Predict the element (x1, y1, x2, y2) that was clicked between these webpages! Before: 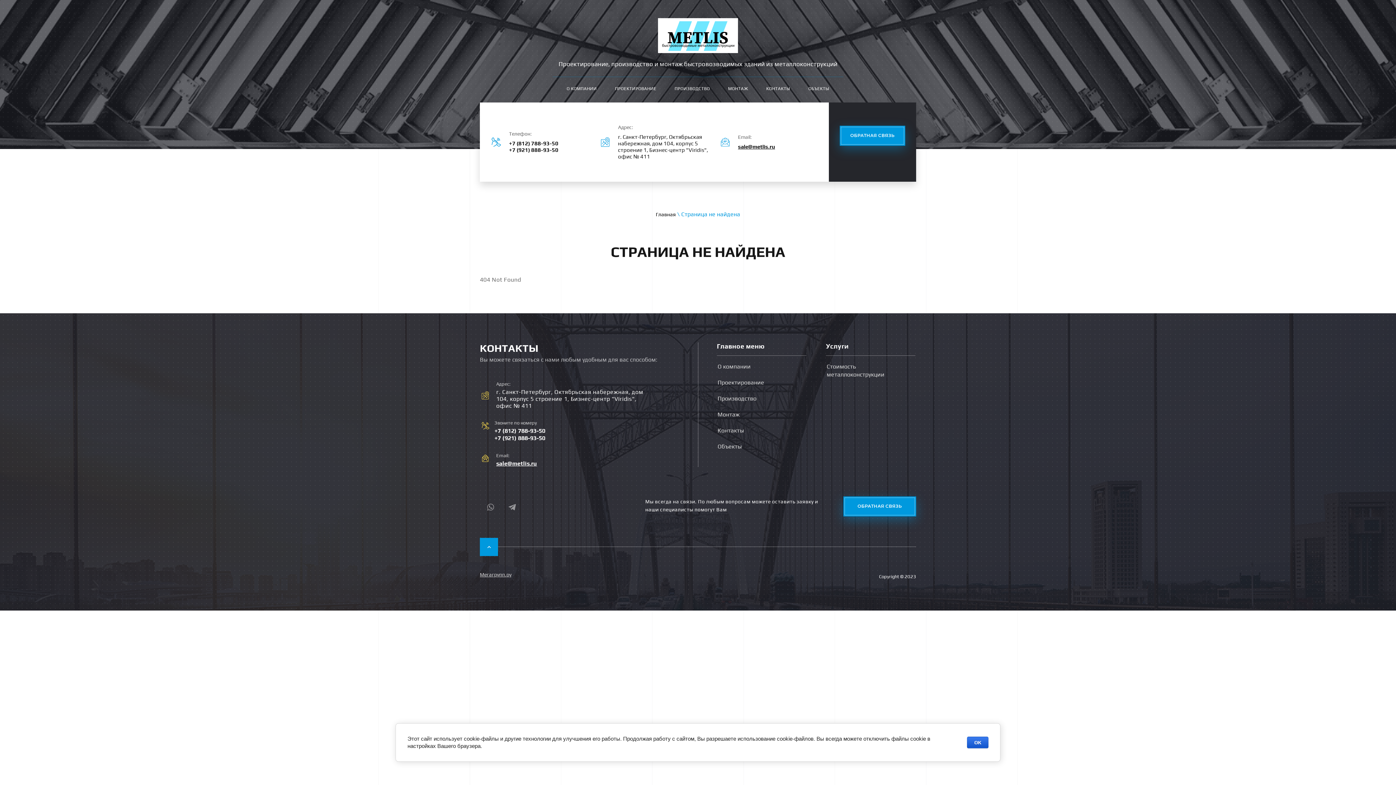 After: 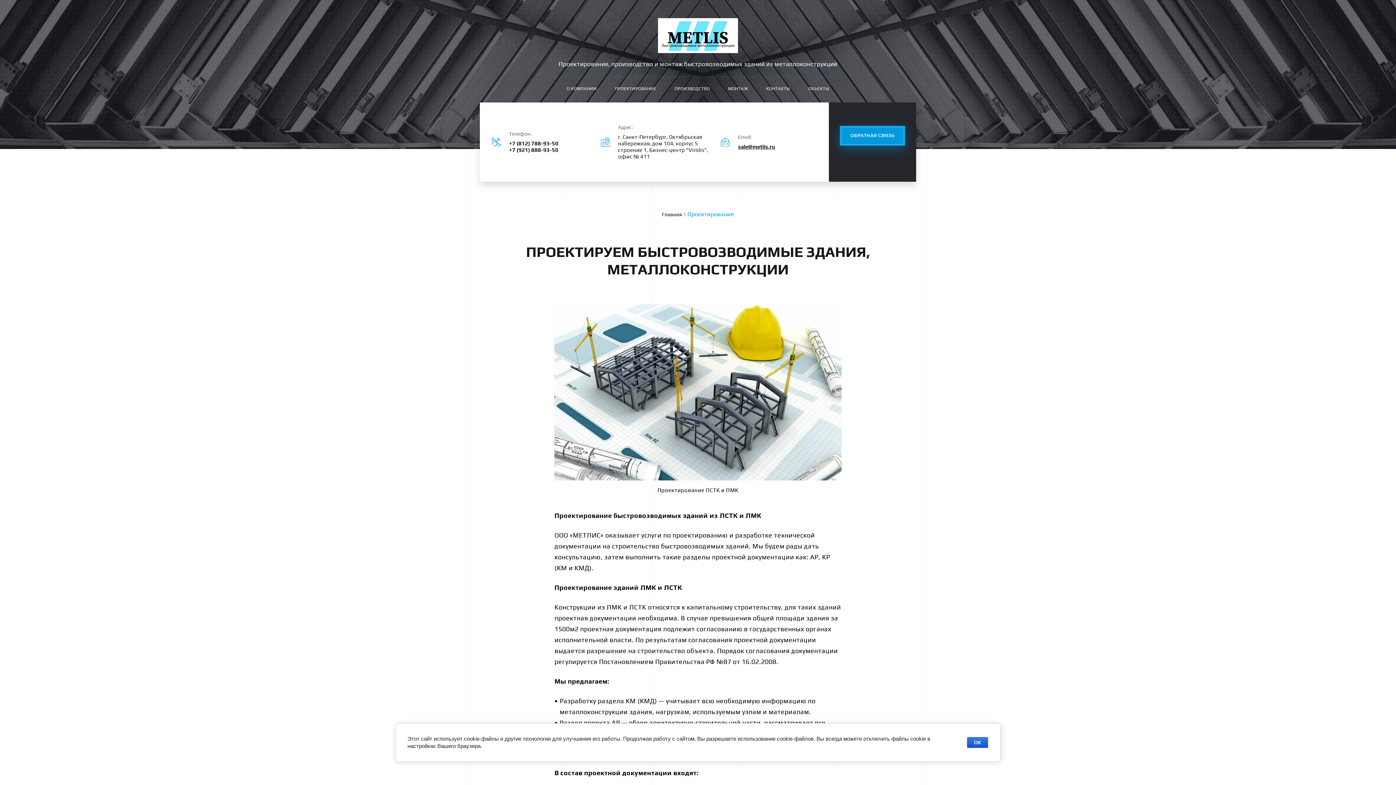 Action: bbox: (607, 76, 663, 93) label: ПРОЕКТИРОВАНИЕ